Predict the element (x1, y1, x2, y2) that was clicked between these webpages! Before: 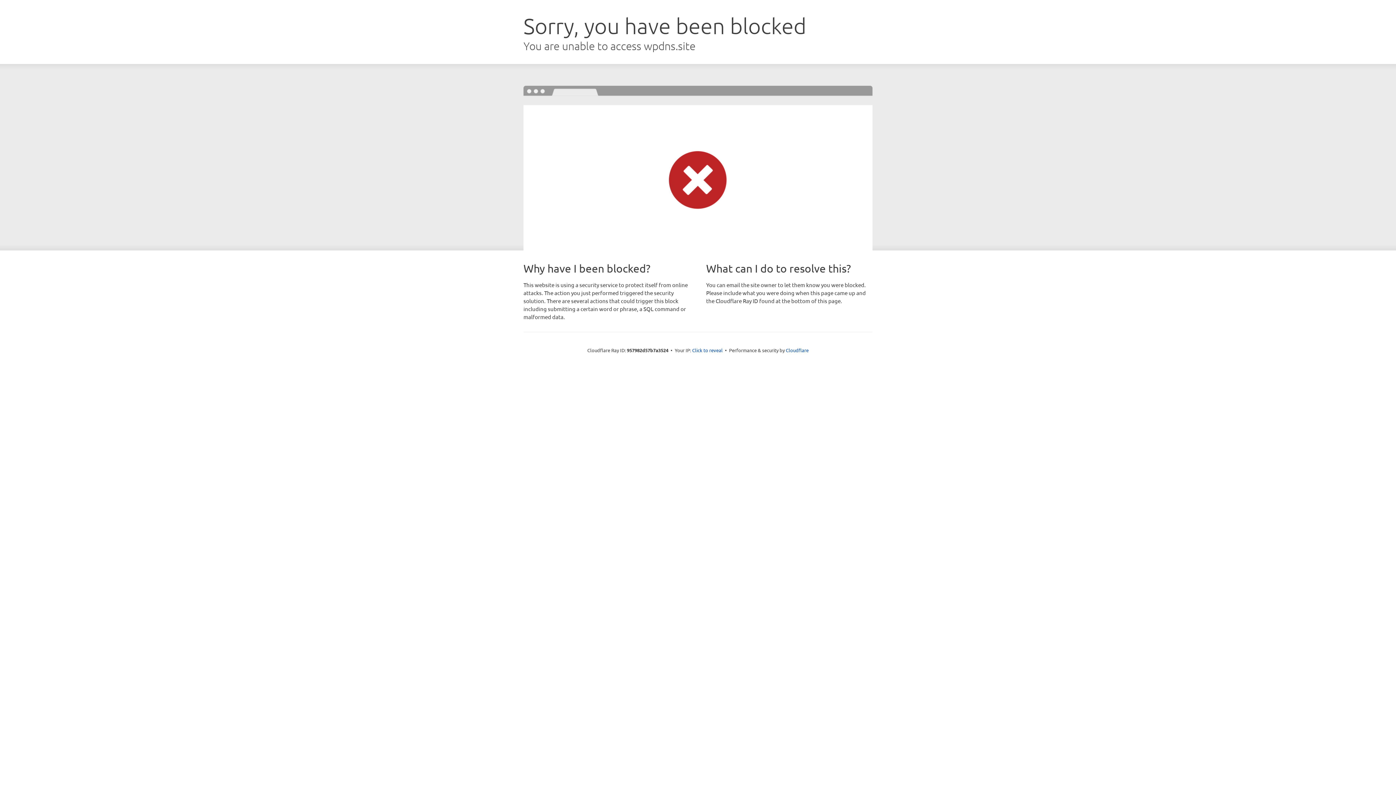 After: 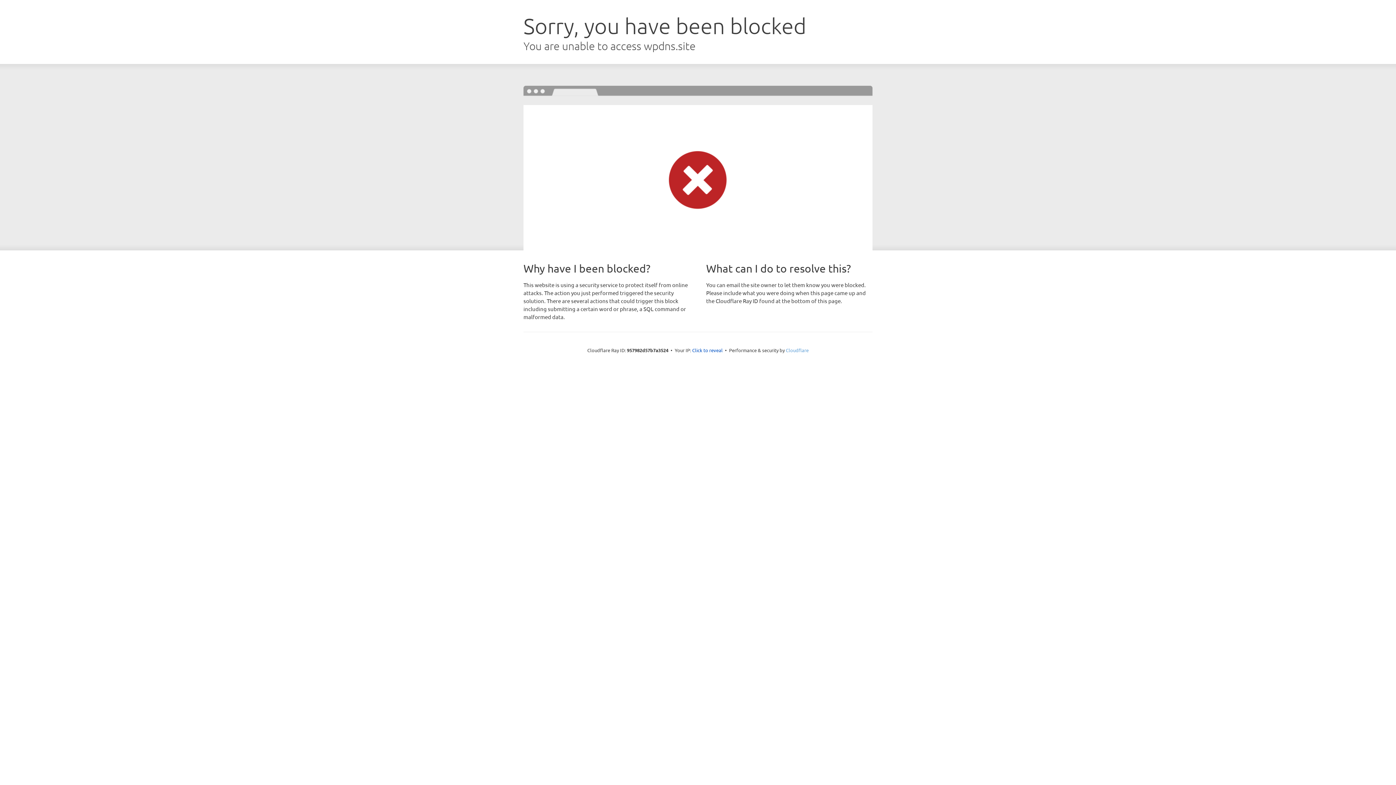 Action: label: Cloudflare bbox: (786, 347, 808, 353)